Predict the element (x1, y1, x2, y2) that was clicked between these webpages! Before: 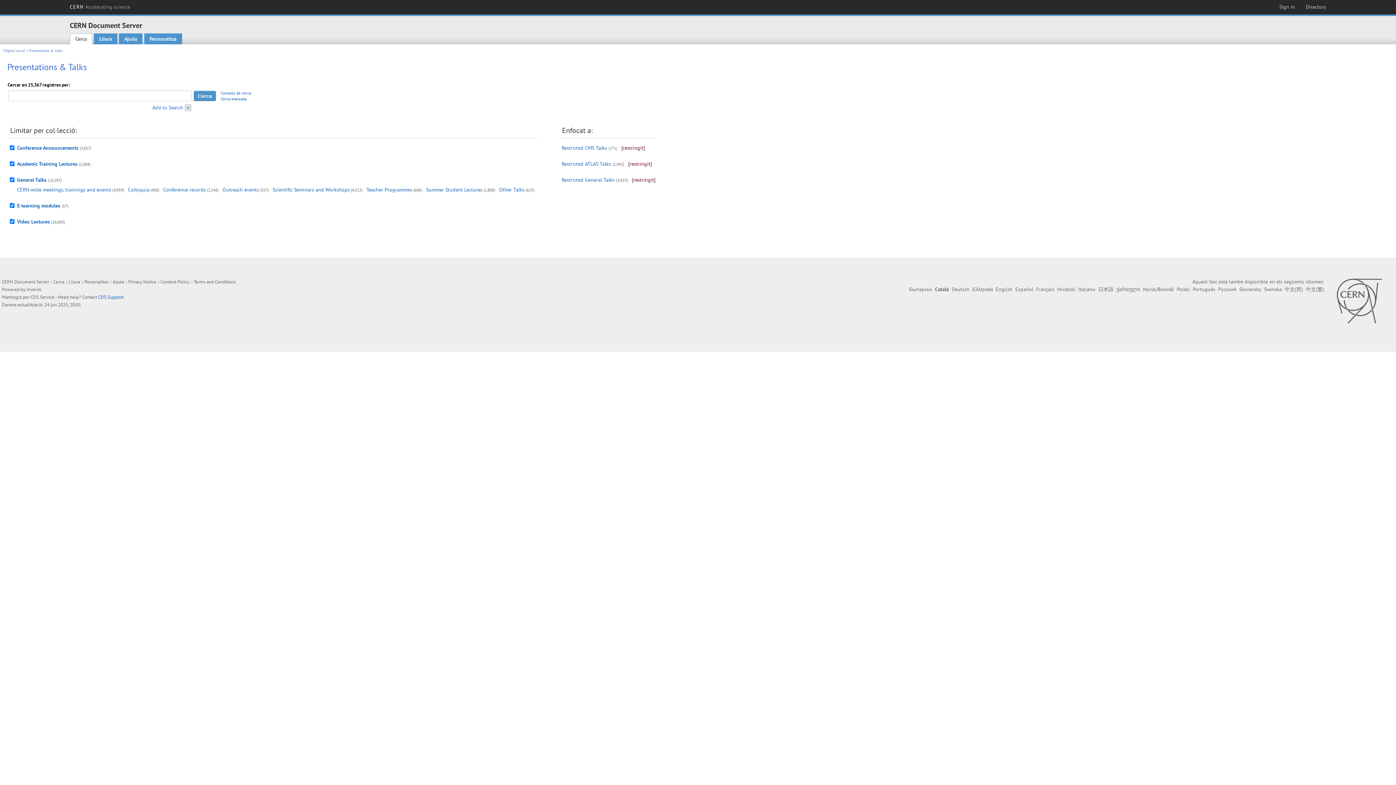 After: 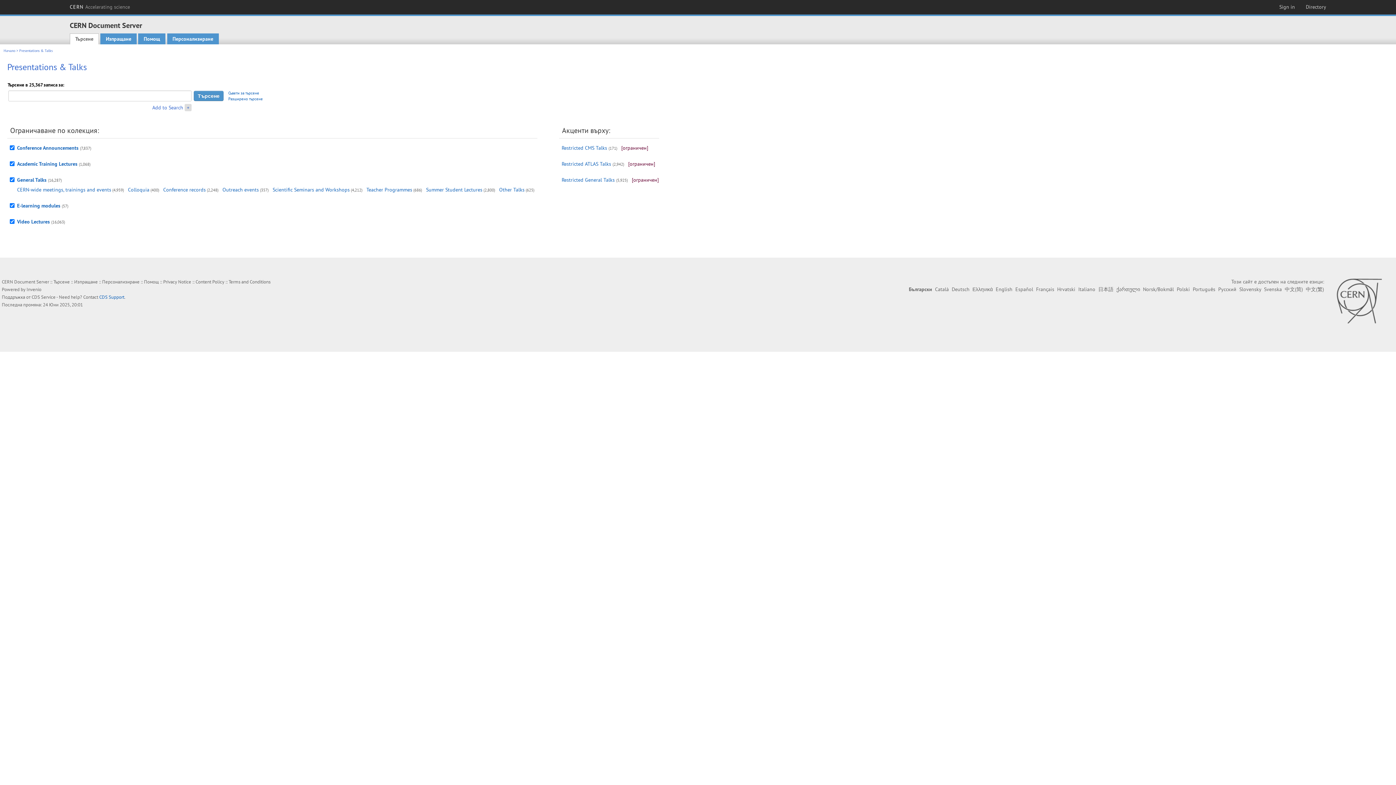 Action: label: Български bbox: (909, 286, 932, 292)